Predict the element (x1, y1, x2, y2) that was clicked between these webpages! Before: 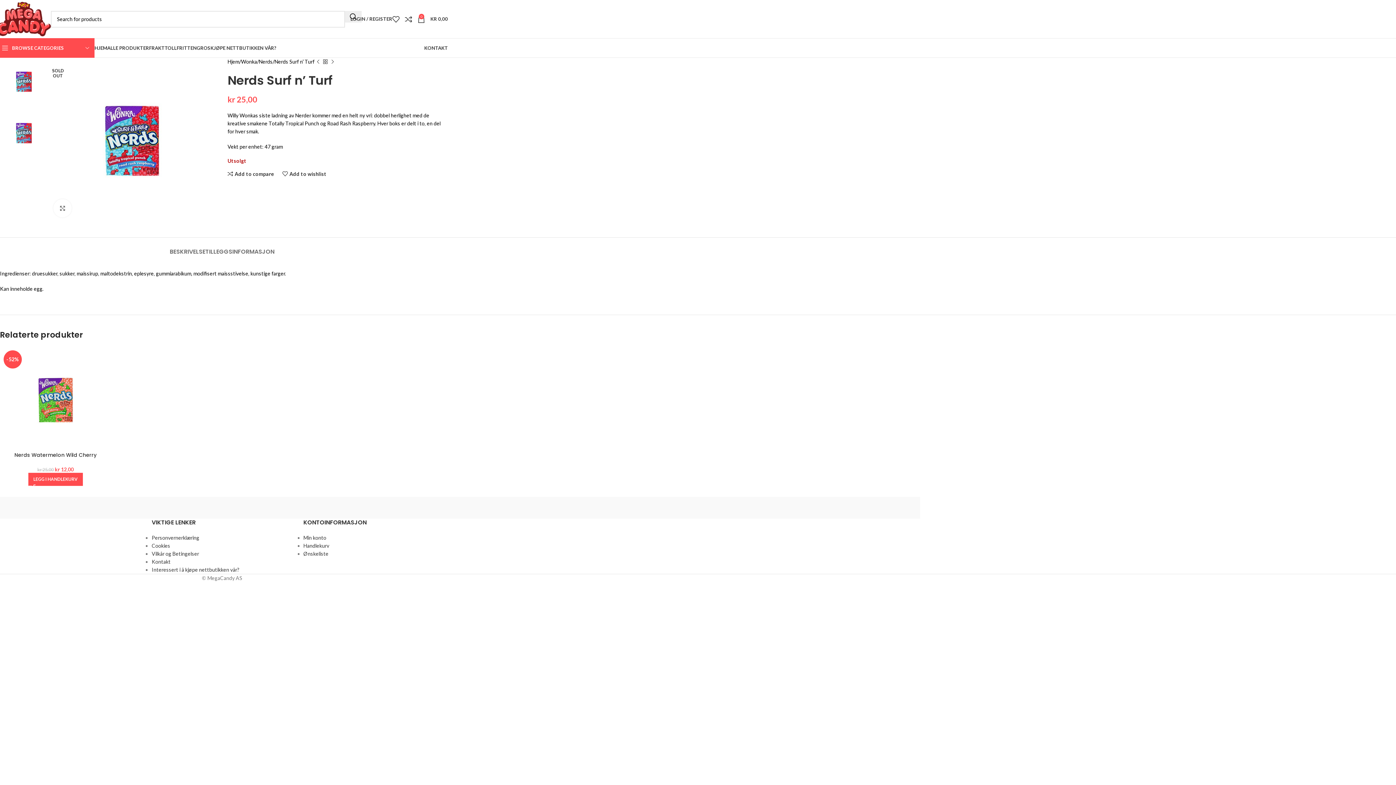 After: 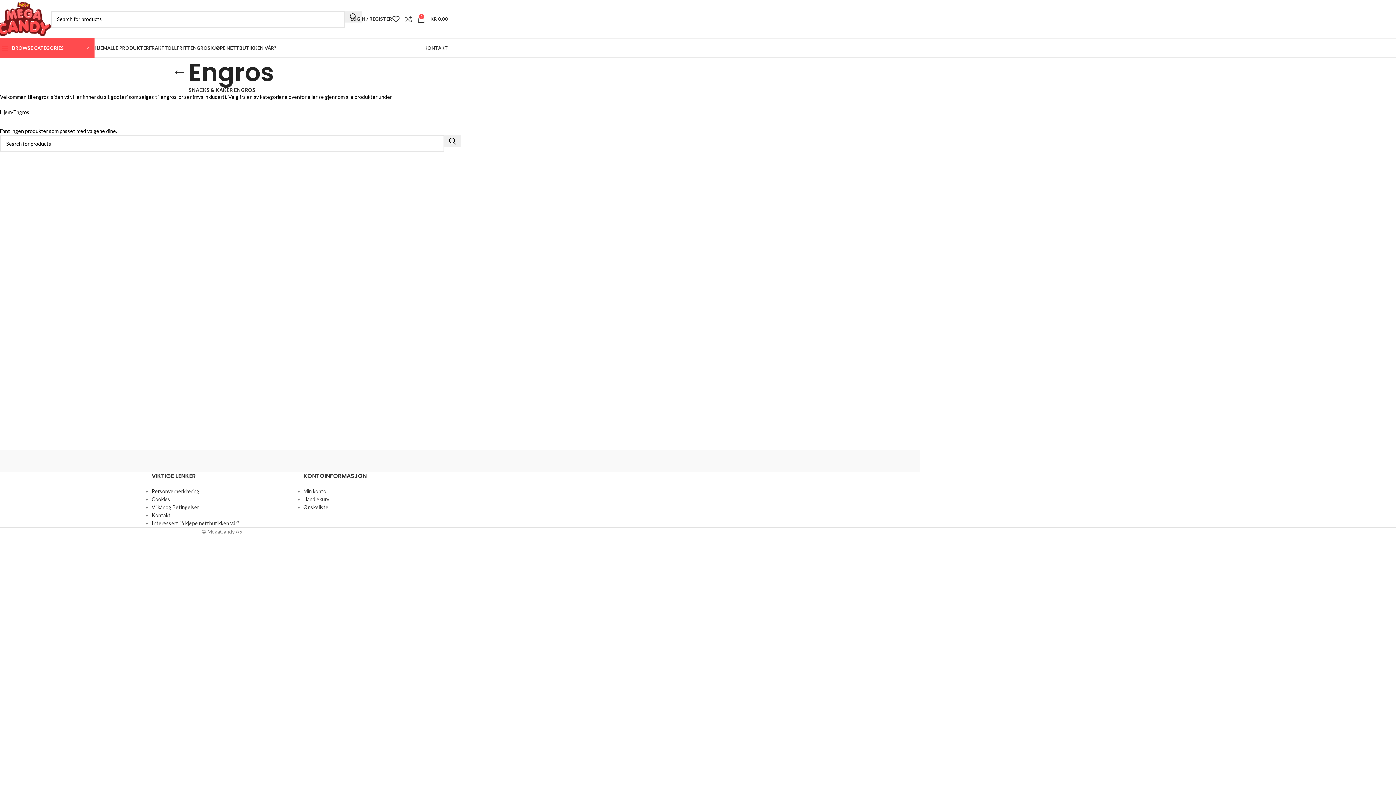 Action: bbox: (190, 40, 210, 55) label: ENGROS